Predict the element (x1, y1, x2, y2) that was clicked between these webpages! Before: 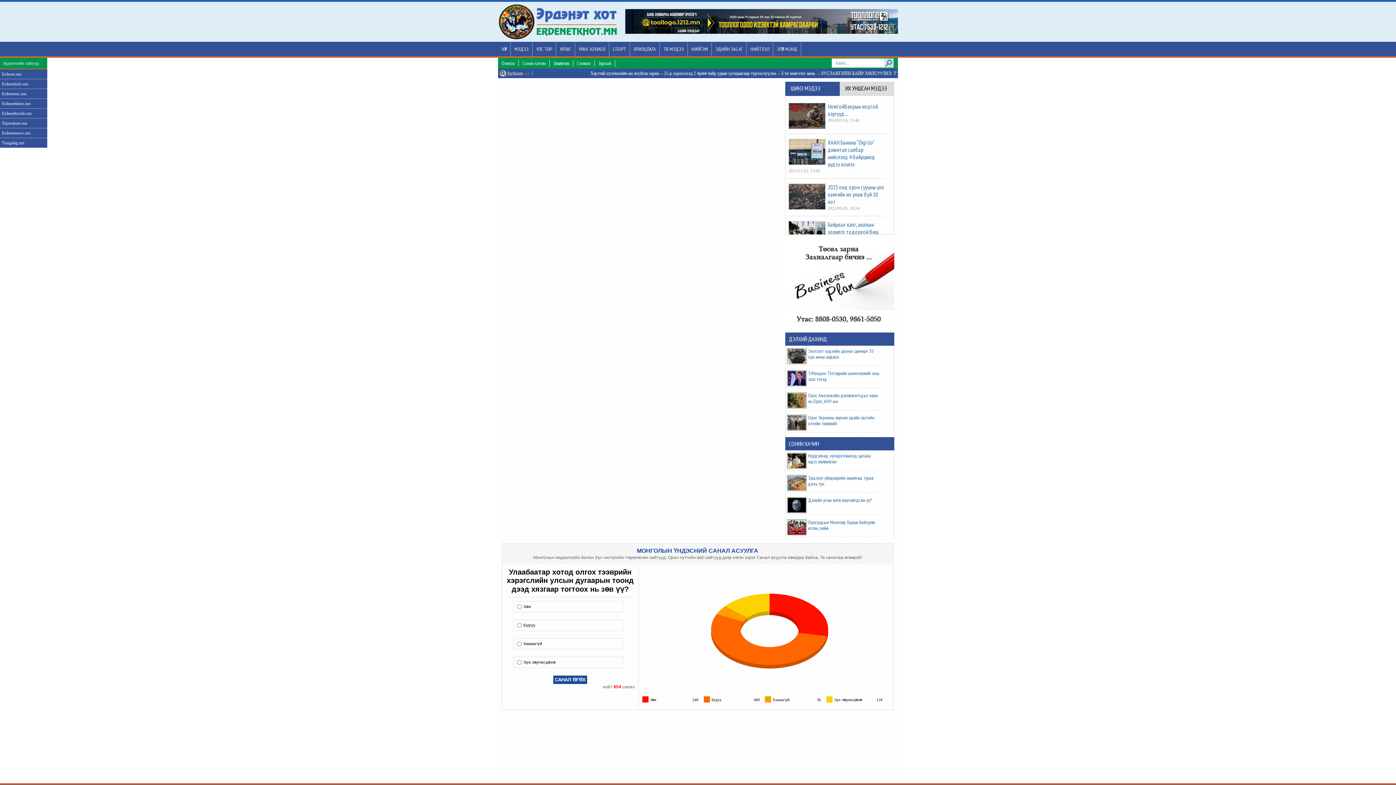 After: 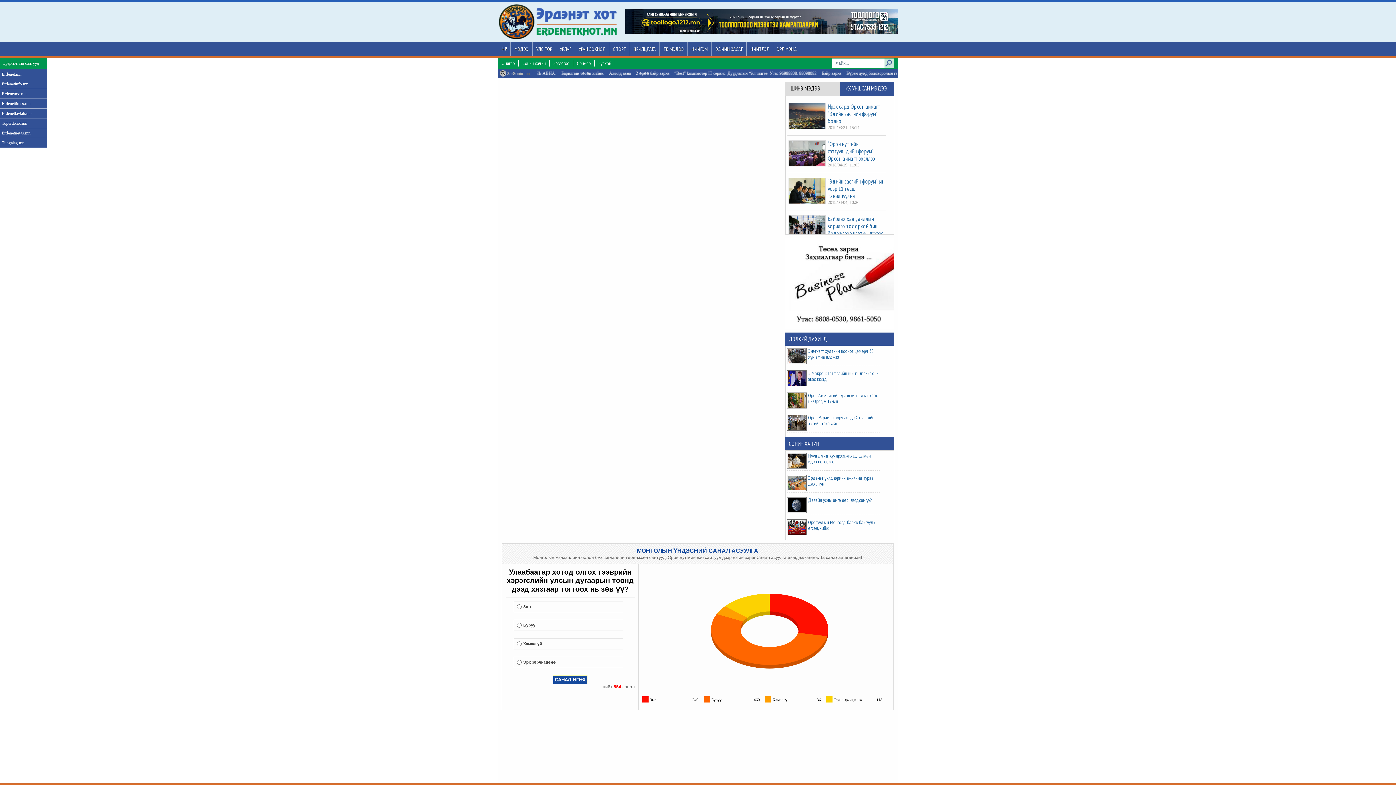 Action: label: ИХ УНШСАН МЭДЭЭ bbox: (840, 81, 894, 96)